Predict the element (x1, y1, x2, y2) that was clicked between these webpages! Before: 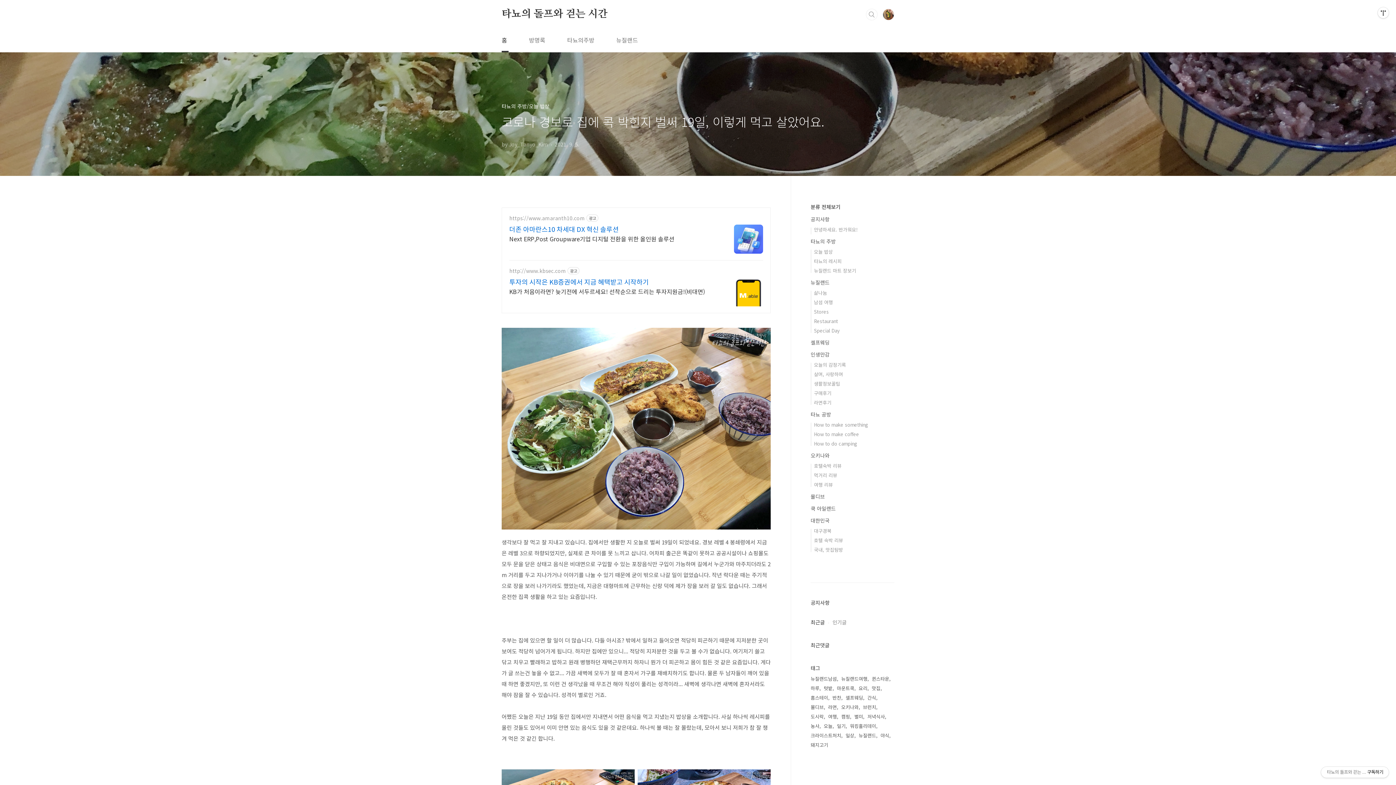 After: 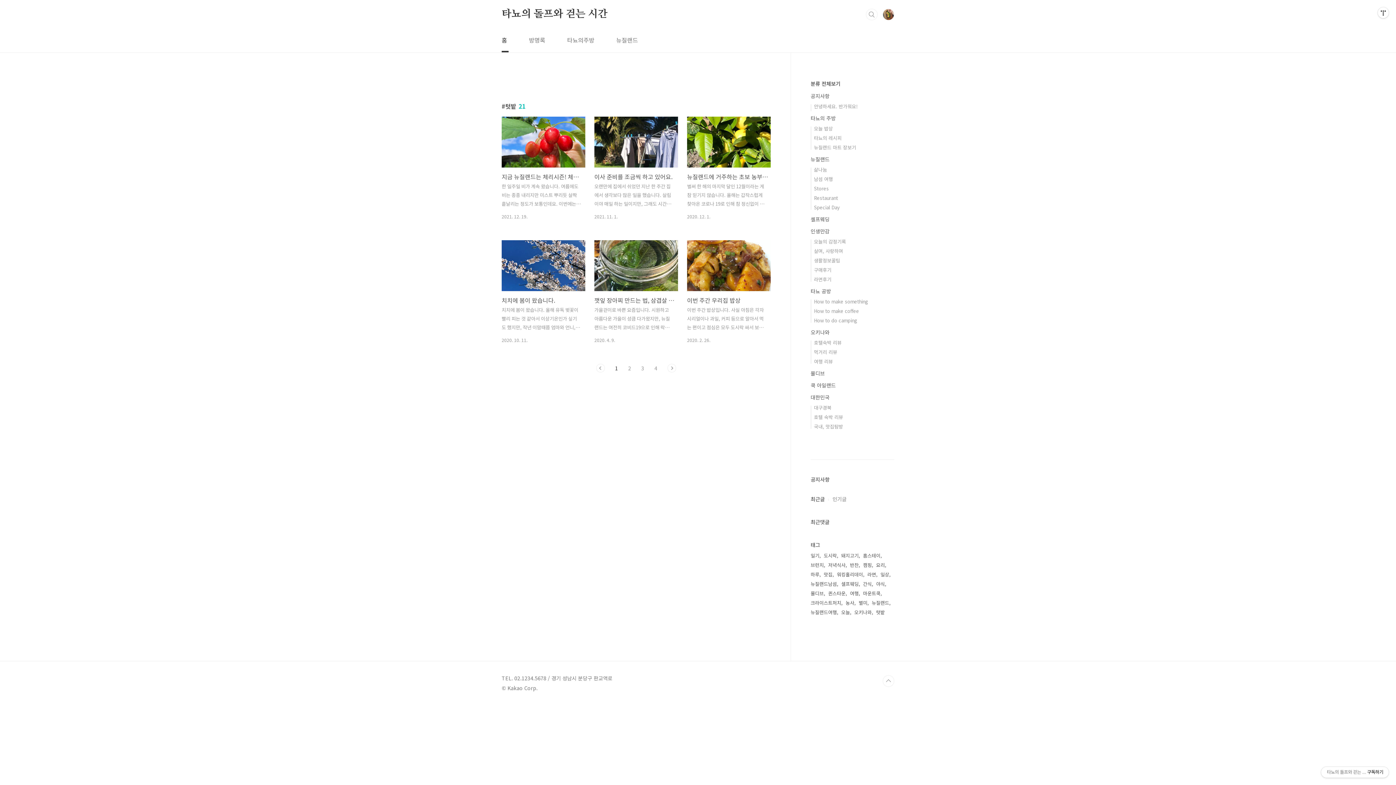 Action: label: 텃밭 bbox: (824, 684, 834, 693)